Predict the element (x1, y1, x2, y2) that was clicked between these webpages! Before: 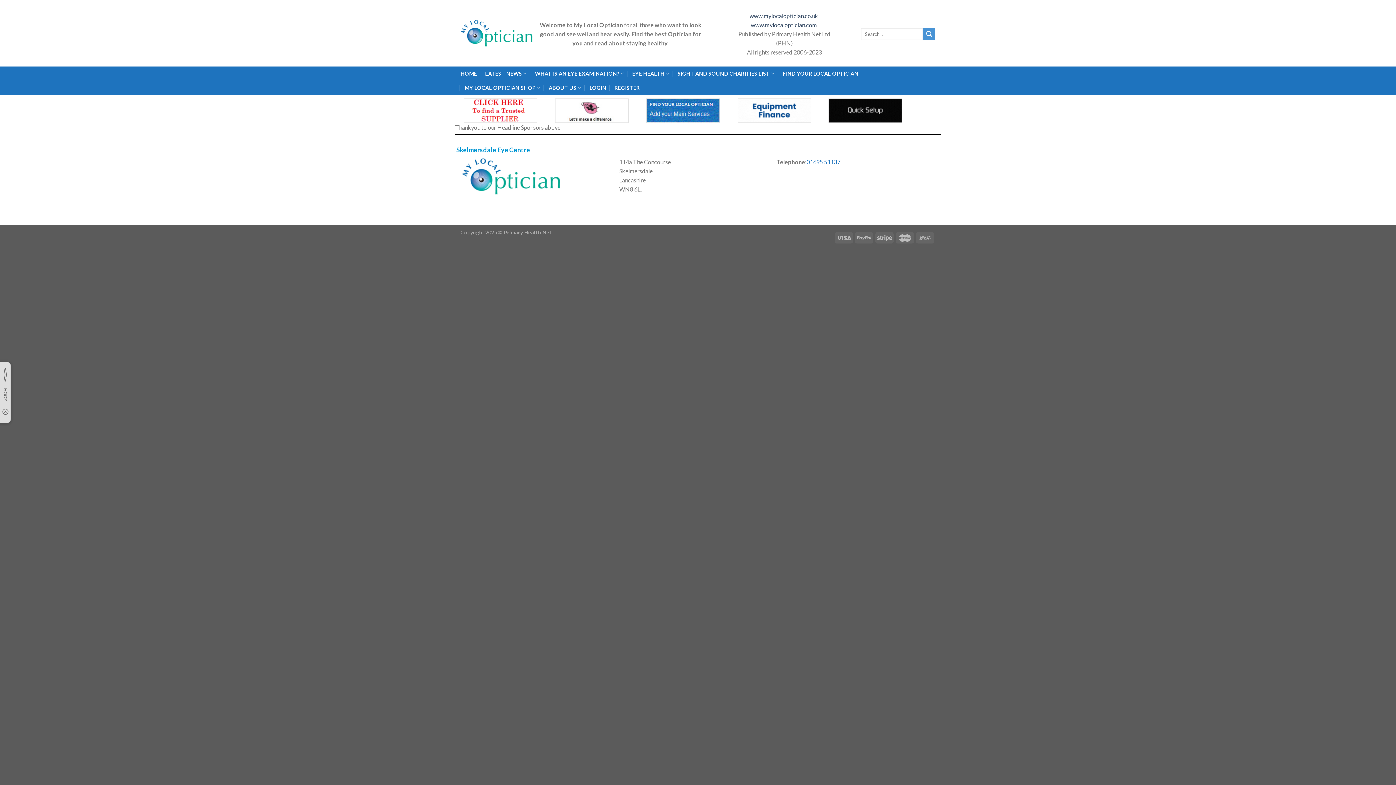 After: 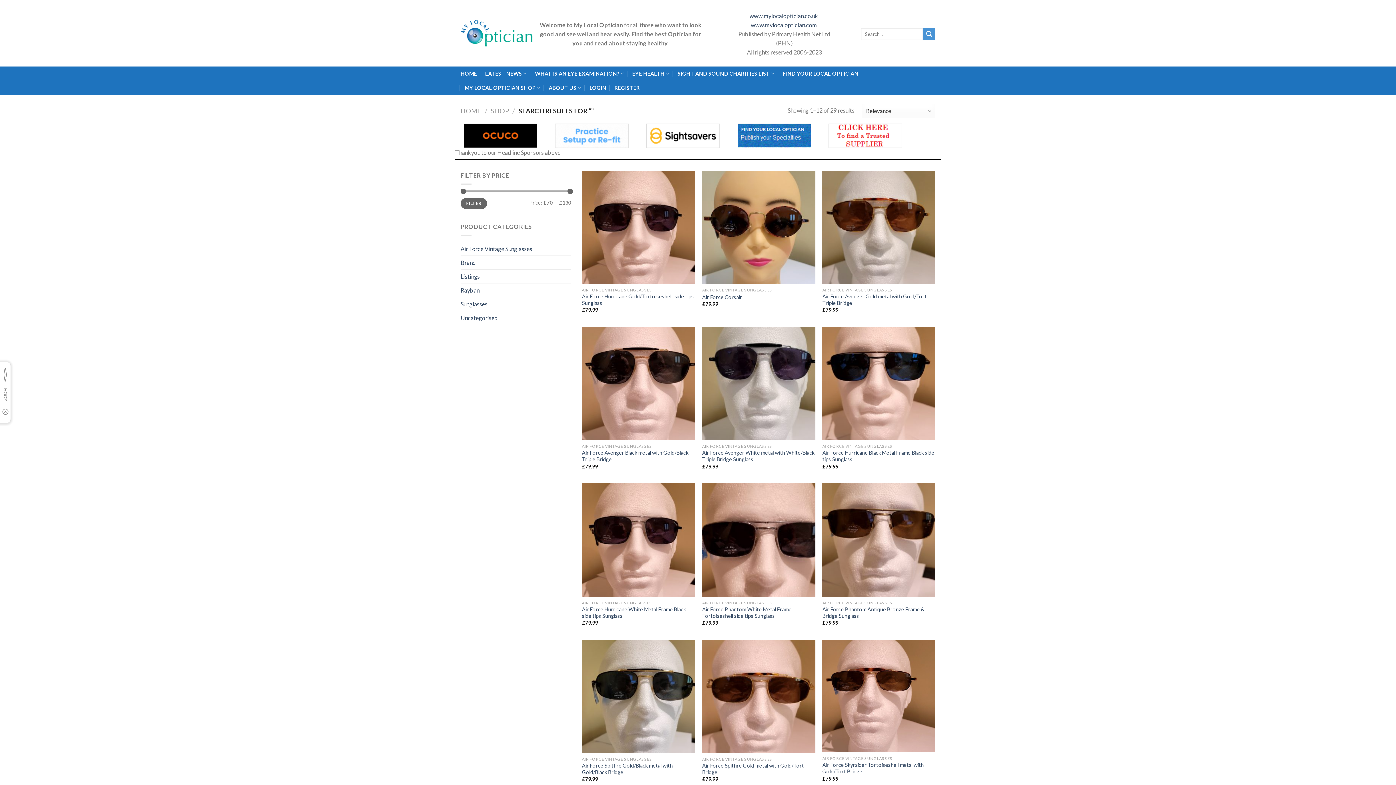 Action: label: Submit bbox: (923, 28, 935, 40)